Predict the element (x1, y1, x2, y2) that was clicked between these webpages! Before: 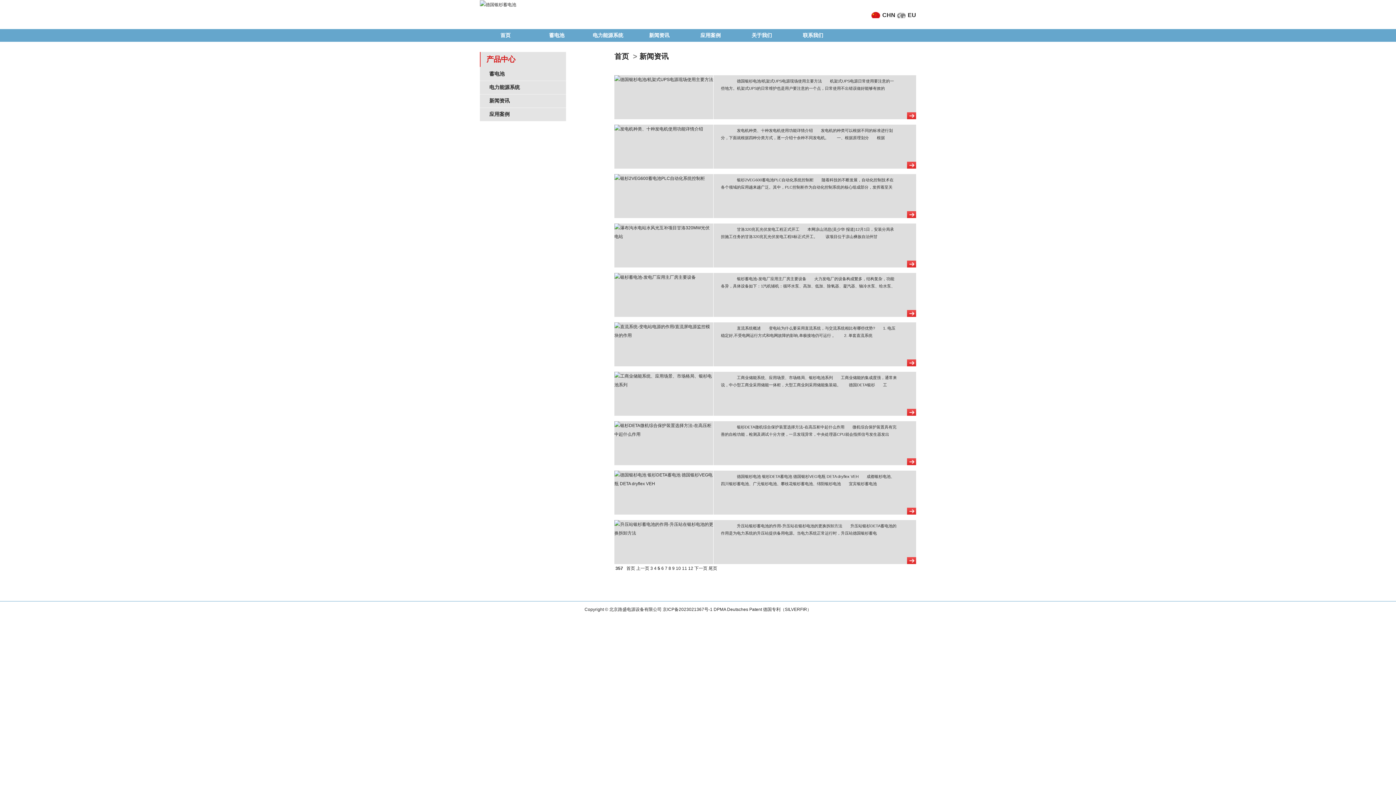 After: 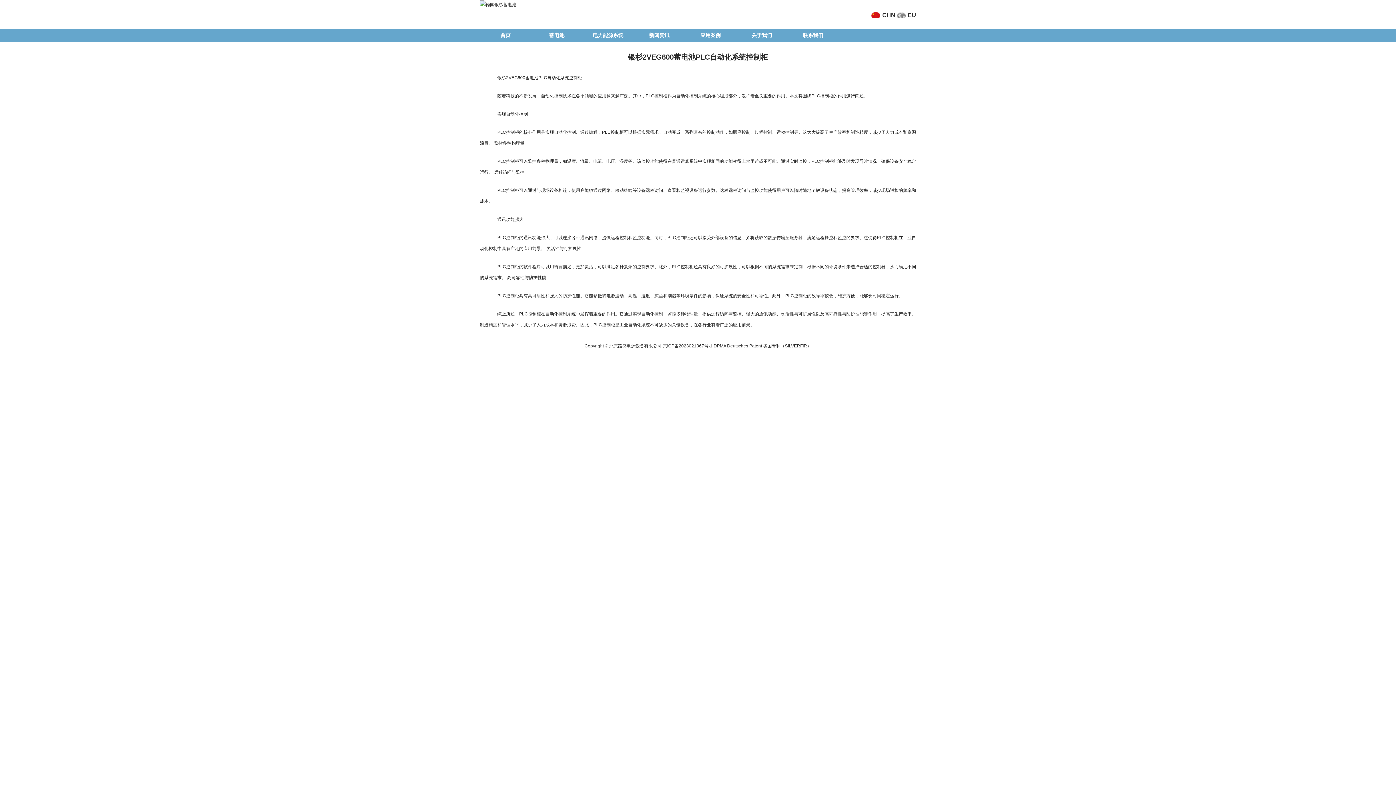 Action: bbox: (907, 211, 916, 218)